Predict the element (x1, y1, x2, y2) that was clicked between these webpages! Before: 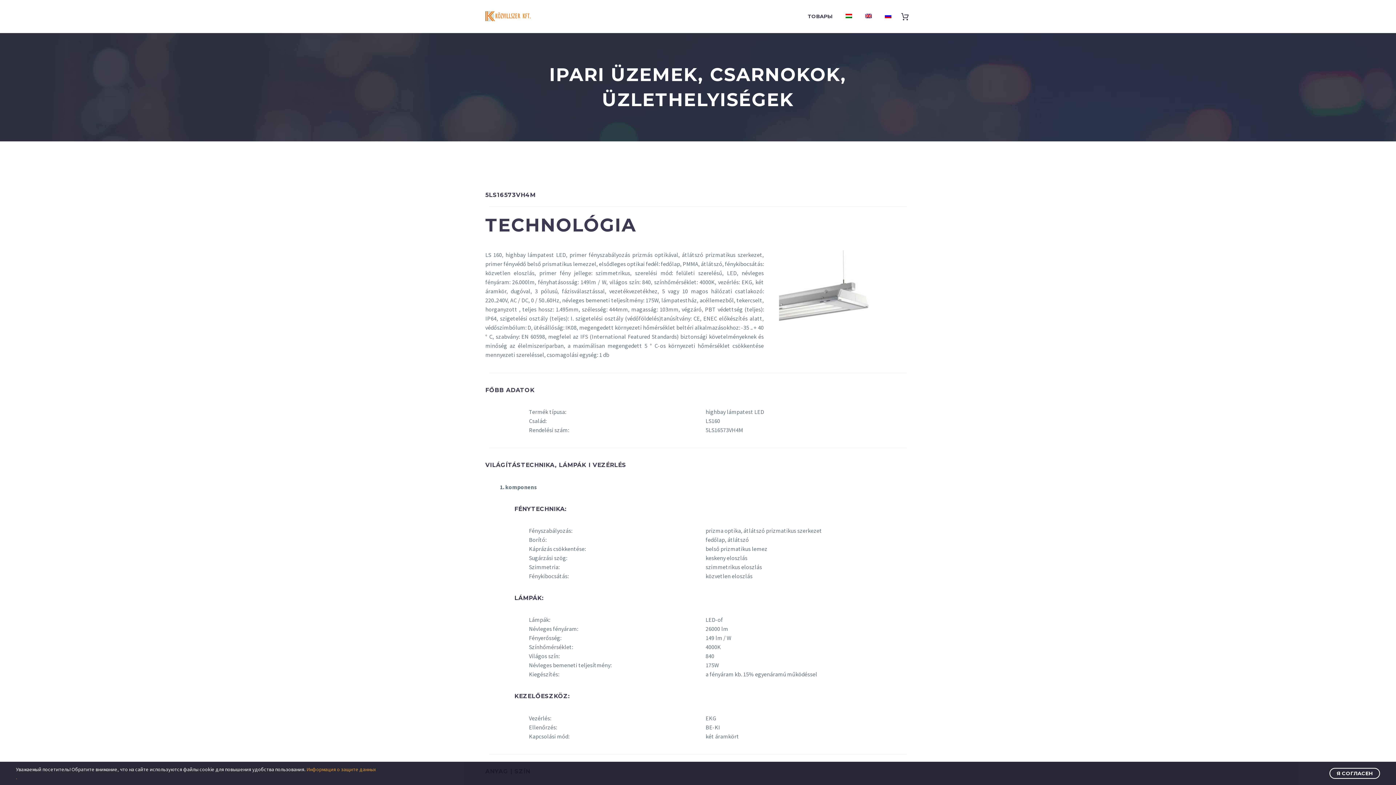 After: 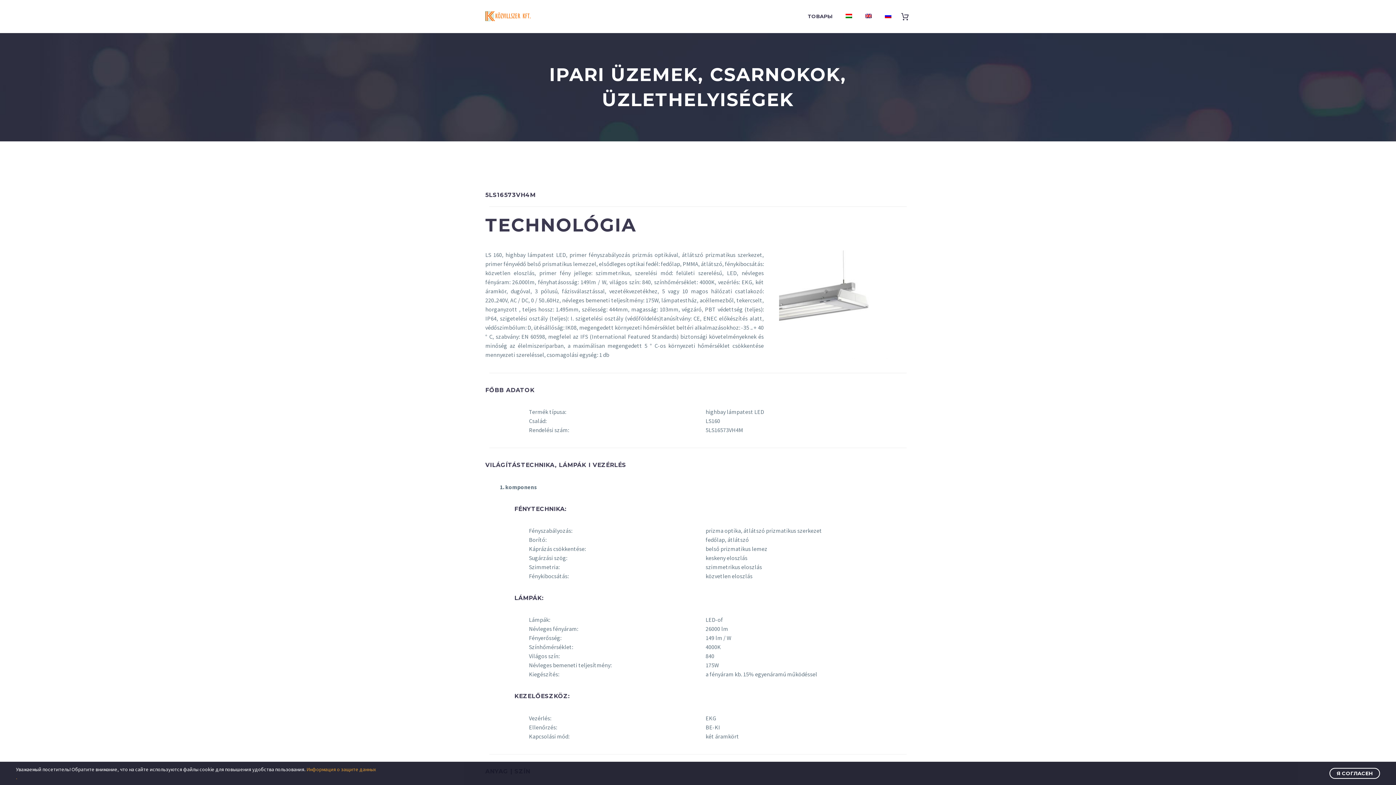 Action: bbox: (879, 12, 897, 21)